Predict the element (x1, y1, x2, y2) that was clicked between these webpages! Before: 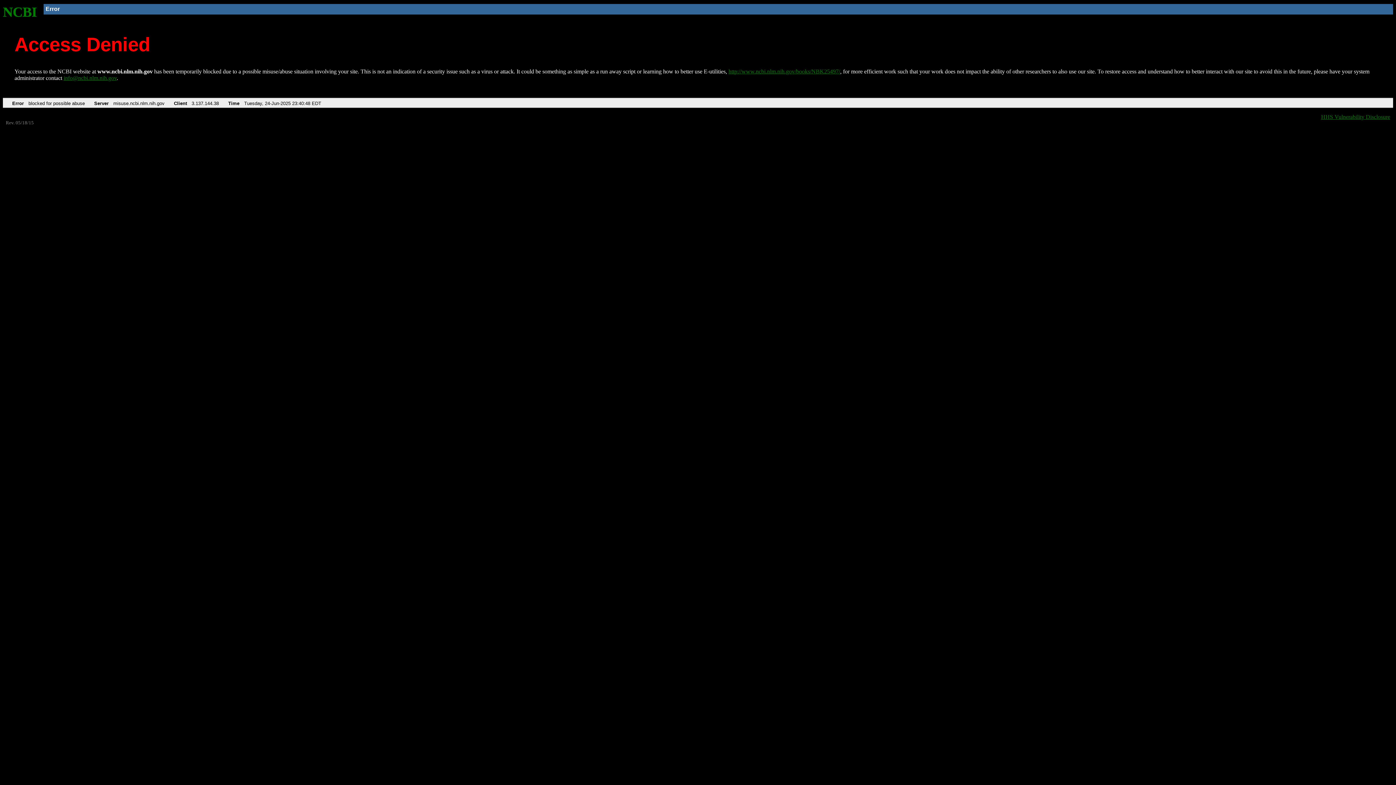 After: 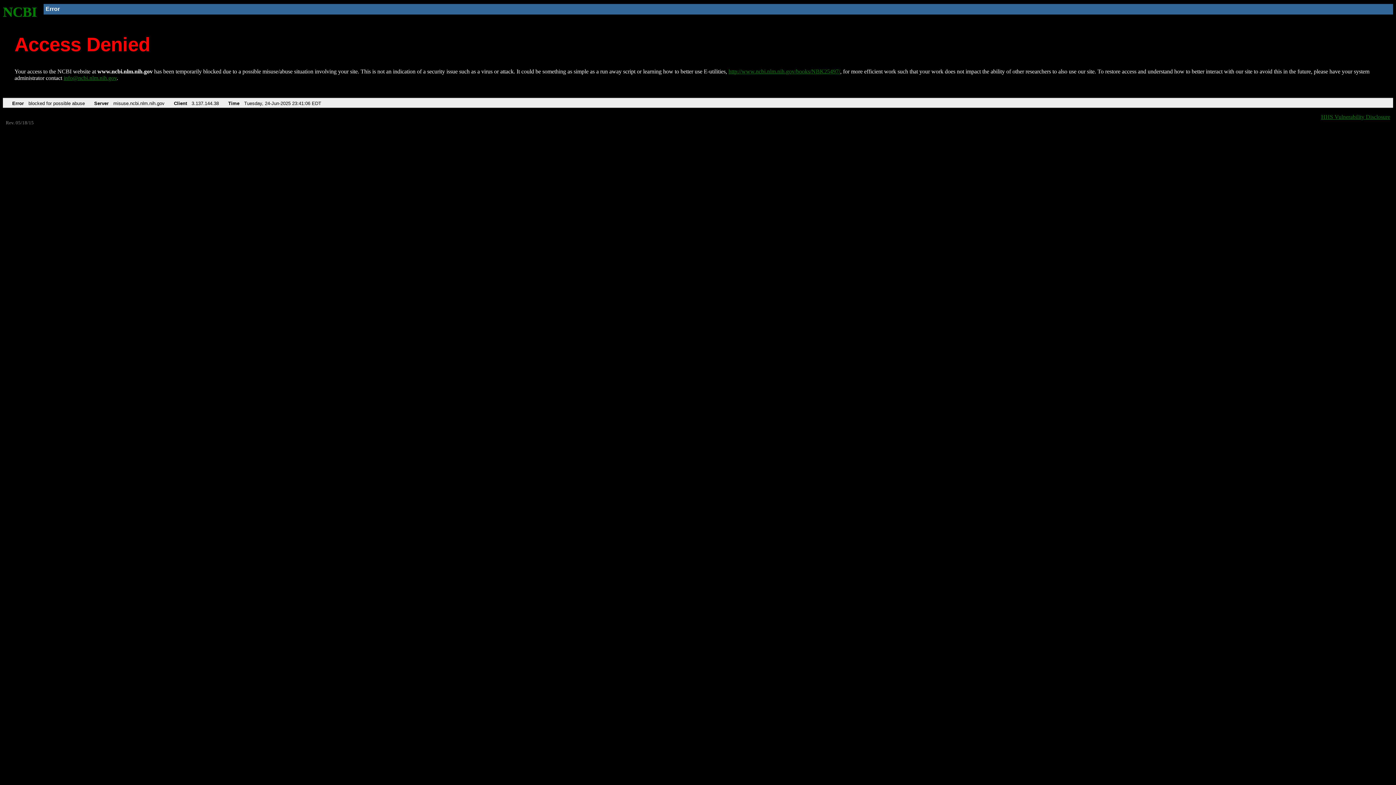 Action: label: http://www.ncbi.nlm.nih.gov/books/NBK25497/ bbox: (728, 68, 840, 74)